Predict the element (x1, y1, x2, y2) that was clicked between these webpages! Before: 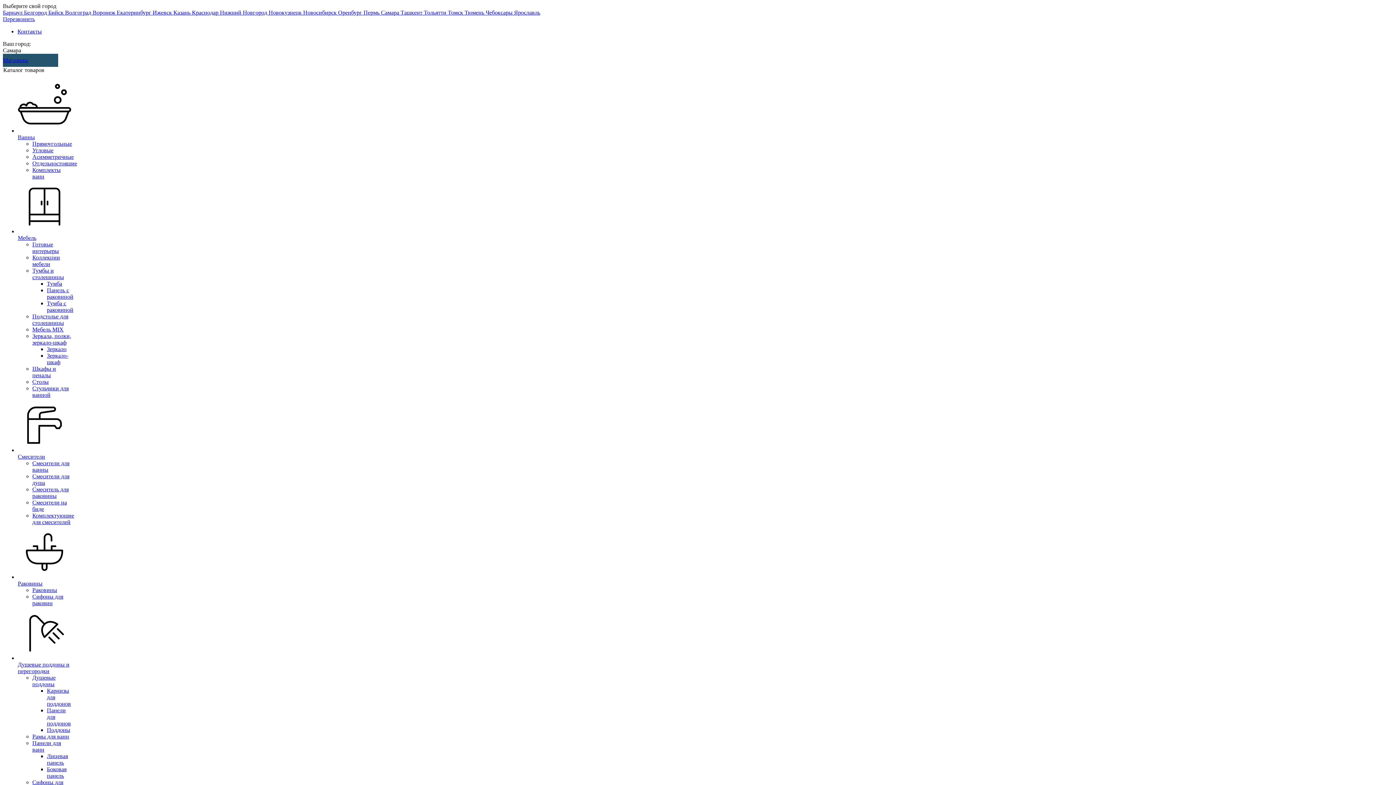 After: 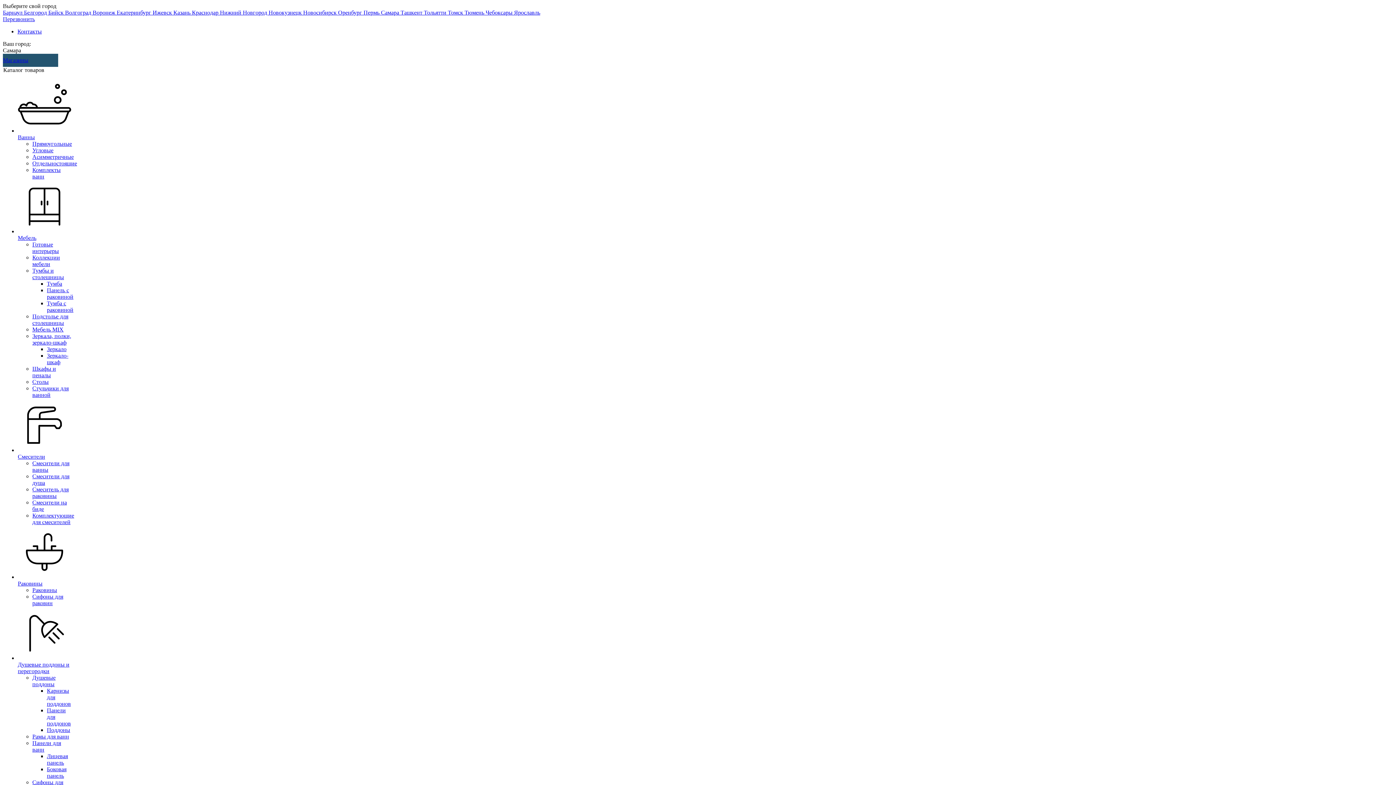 Action: bbox: (32, 140, 72, 146) label: Прямоугольные